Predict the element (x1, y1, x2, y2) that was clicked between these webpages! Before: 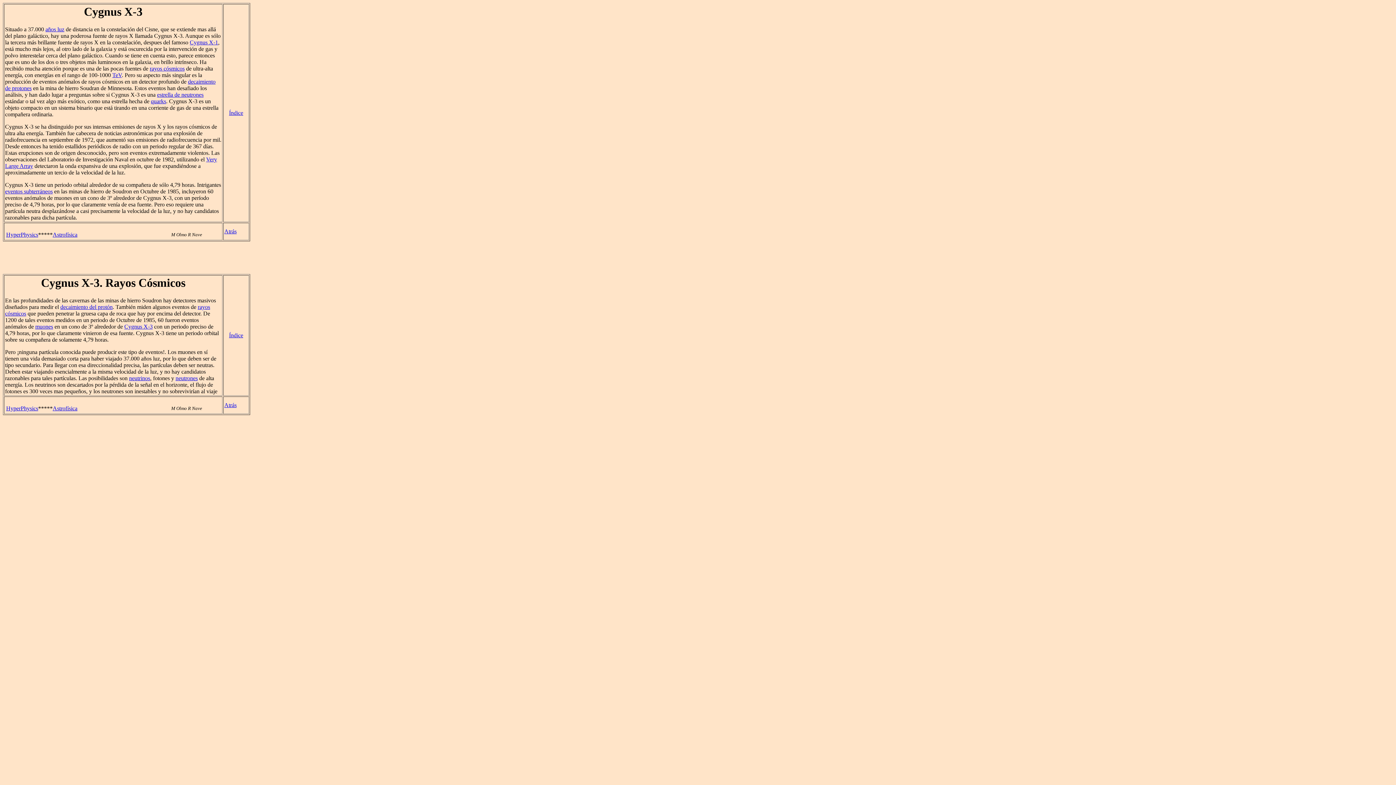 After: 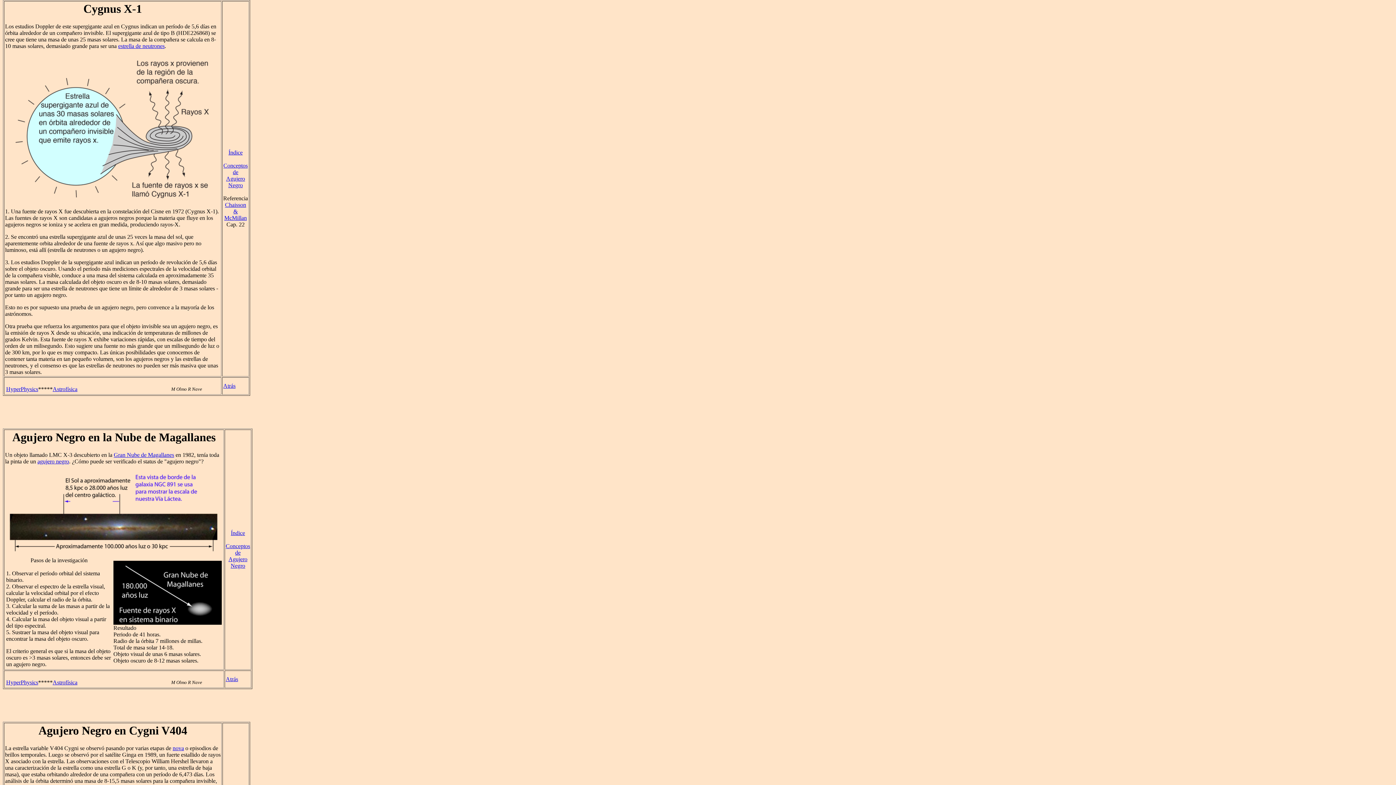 Action: bbox: (189, 39, 218, 45) label: Cygnus X-1